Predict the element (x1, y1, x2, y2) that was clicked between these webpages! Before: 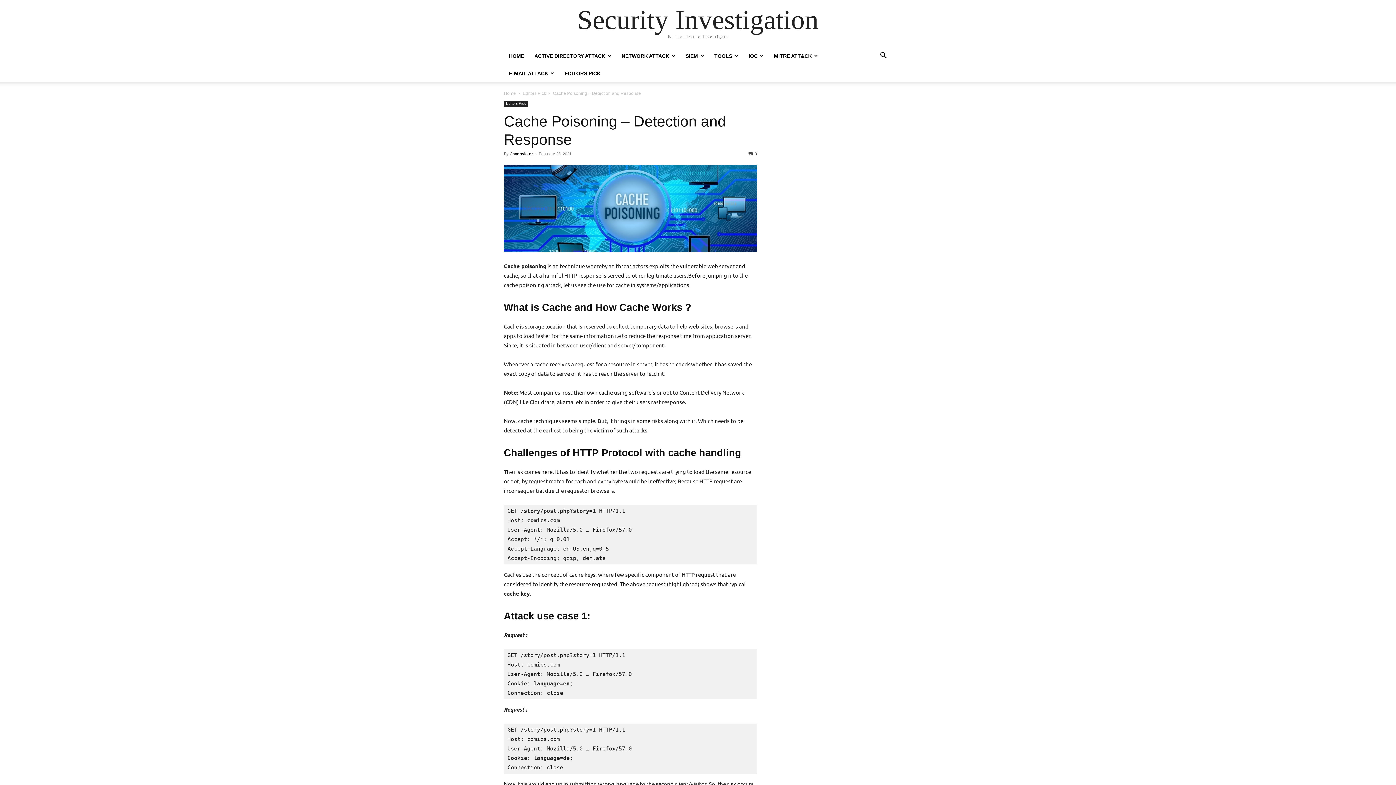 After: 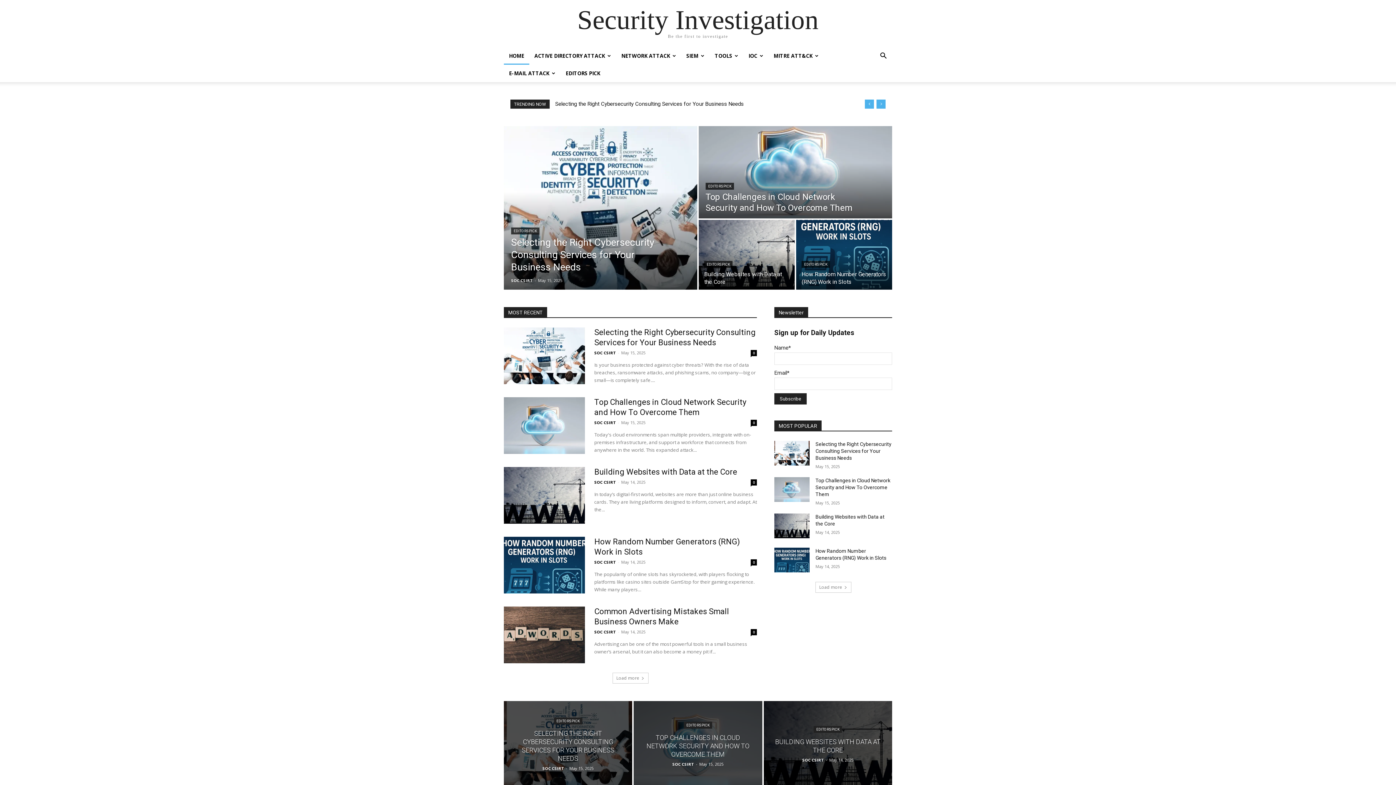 Action: bbox: (504, 90, 516, 96) label: Home